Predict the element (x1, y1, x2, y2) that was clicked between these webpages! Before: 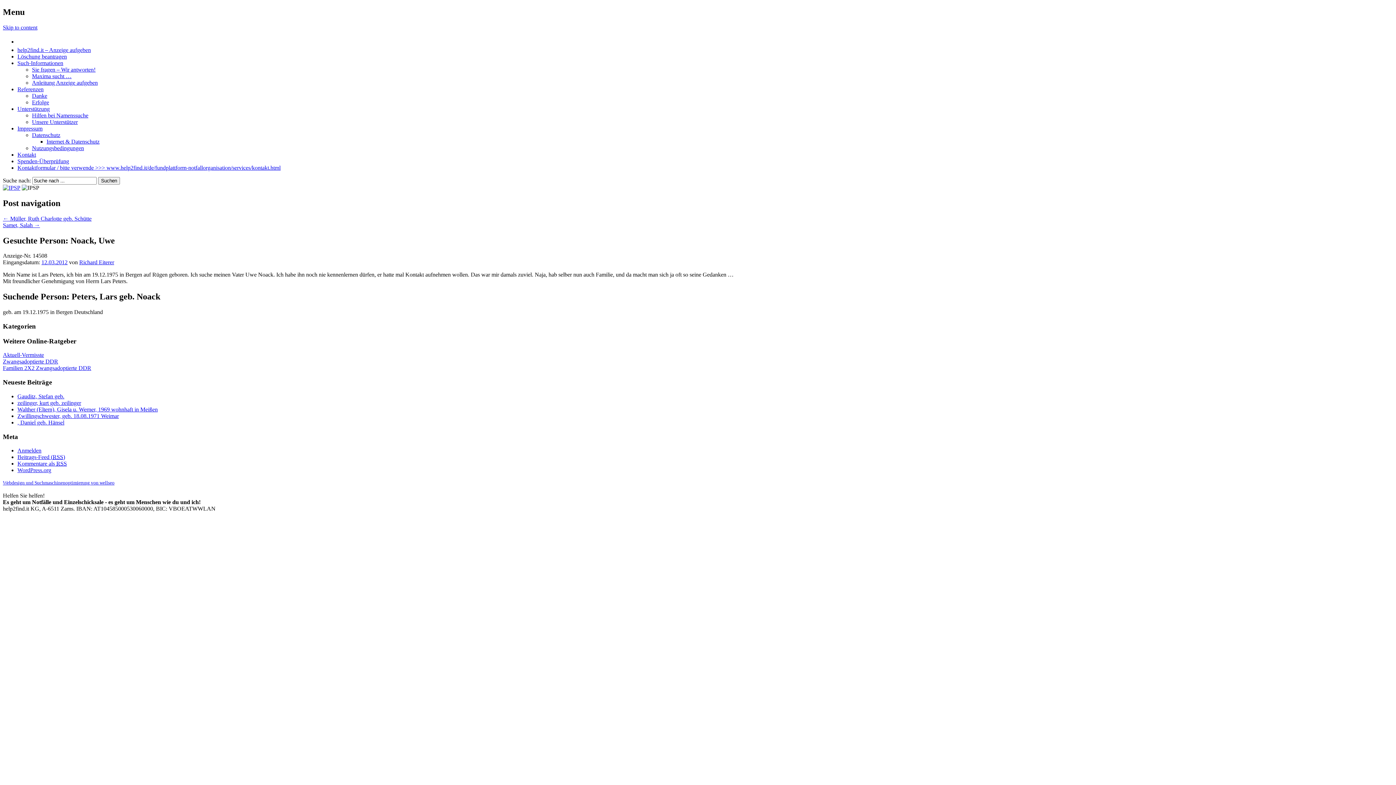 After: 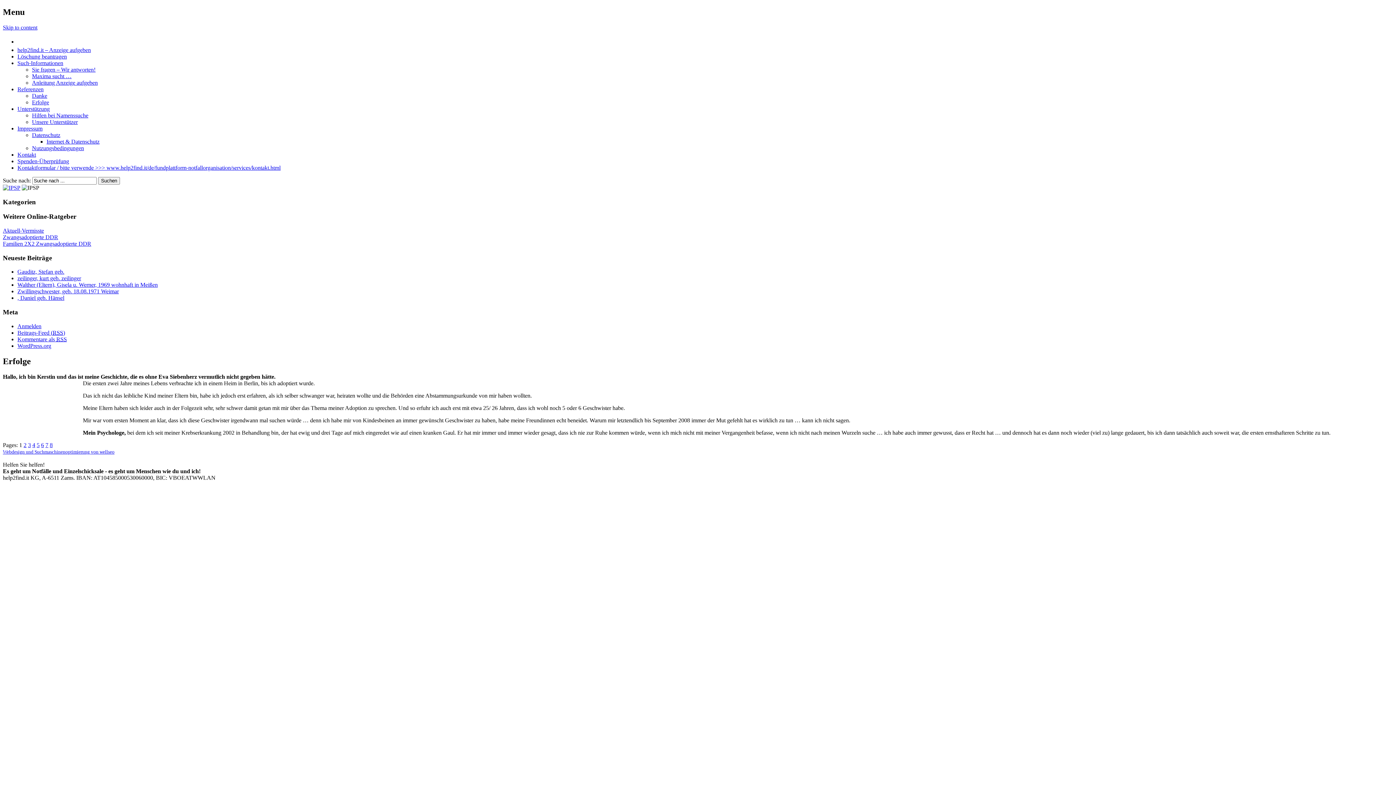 Action: bbox: (32, 99, 49, 105) label: Erfolge